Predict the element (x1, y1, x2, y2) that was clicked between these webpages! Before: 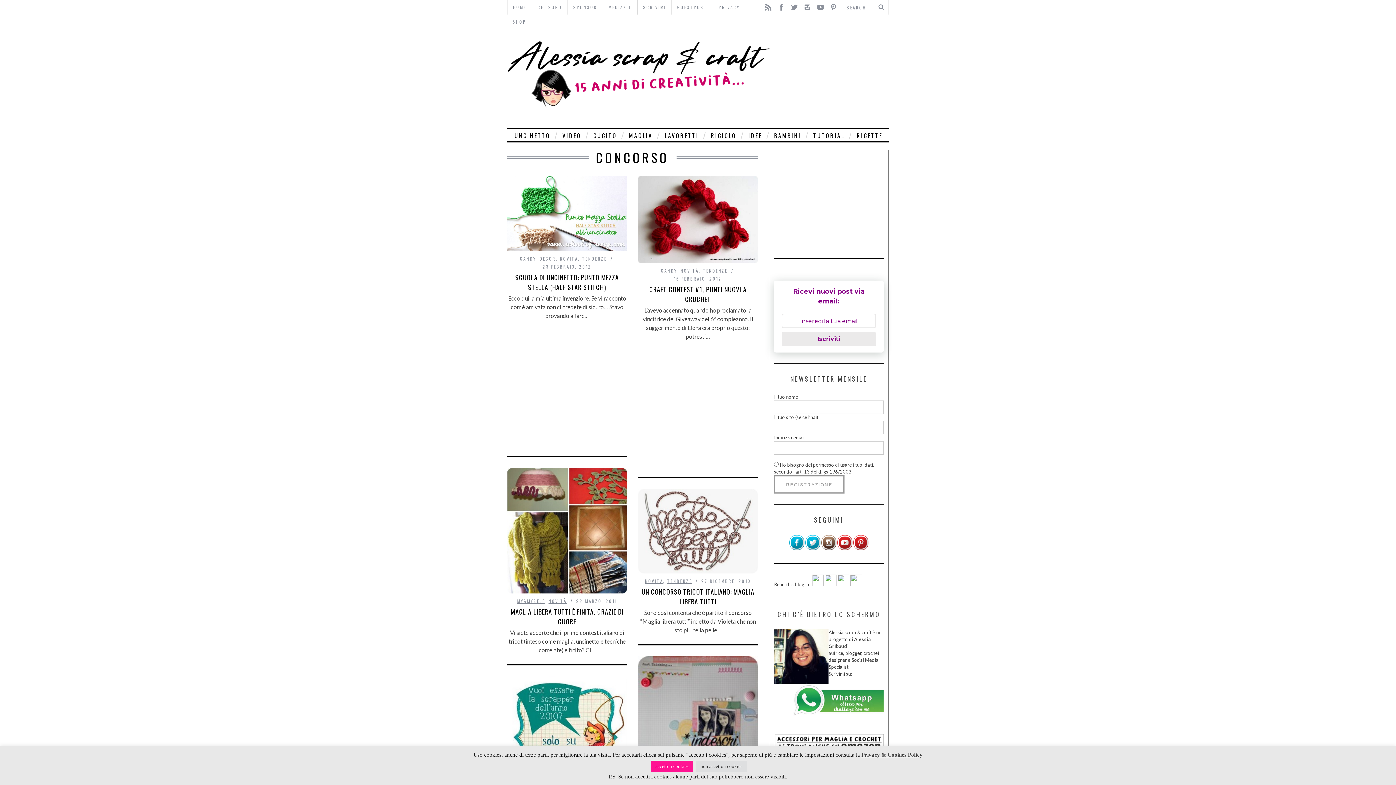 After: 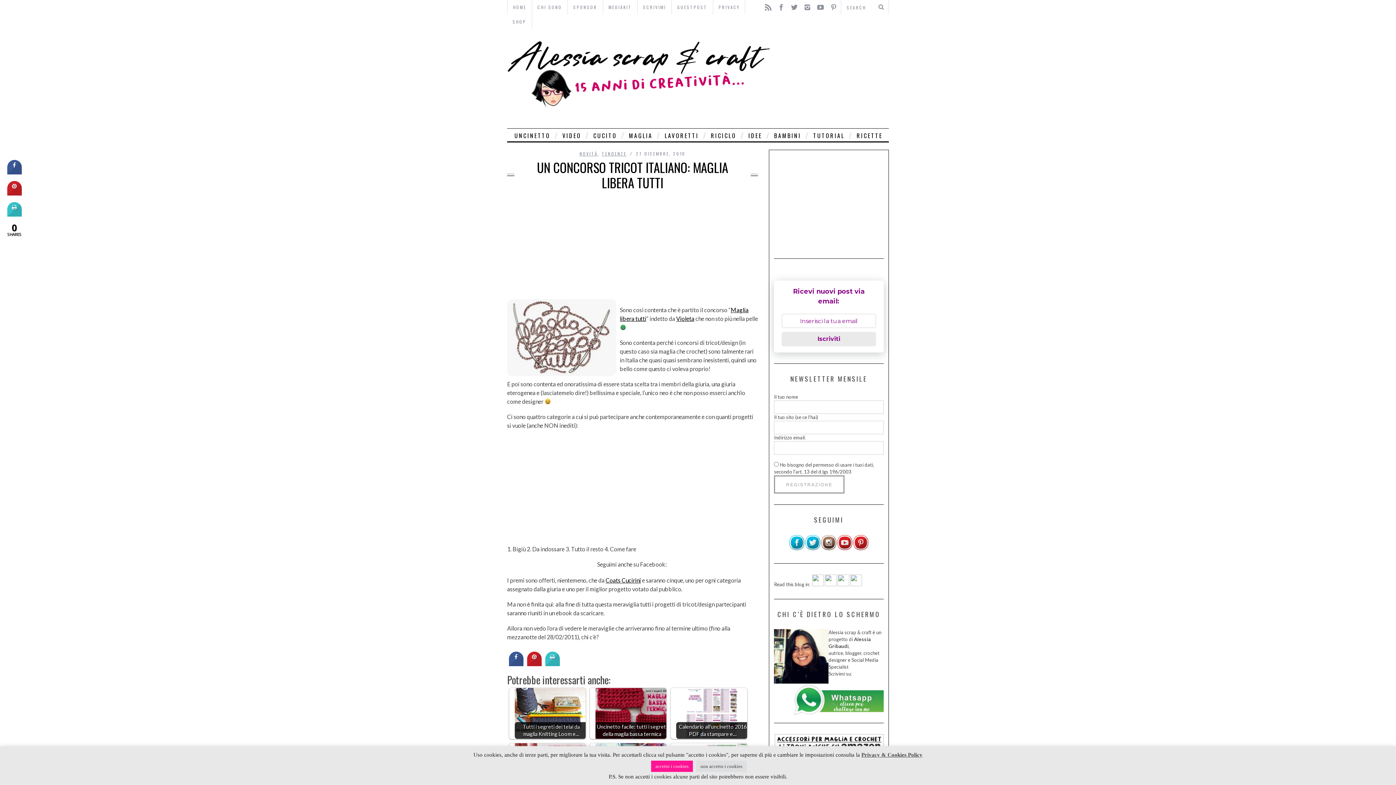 Action: label: UN CONCORSO TRICOT ITALIANO: MAGLIA LIBERA TUTTI bbox: (641, 587, 754, 606)